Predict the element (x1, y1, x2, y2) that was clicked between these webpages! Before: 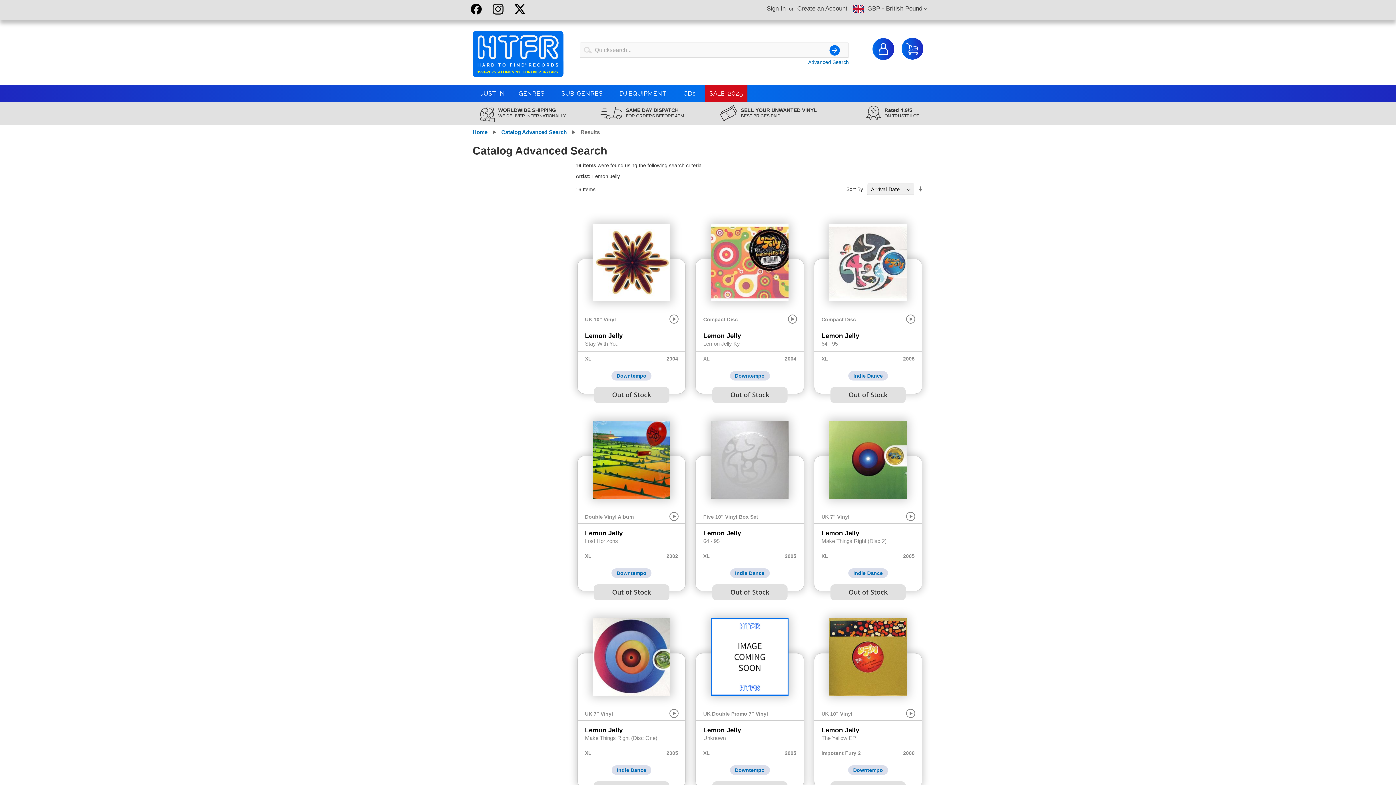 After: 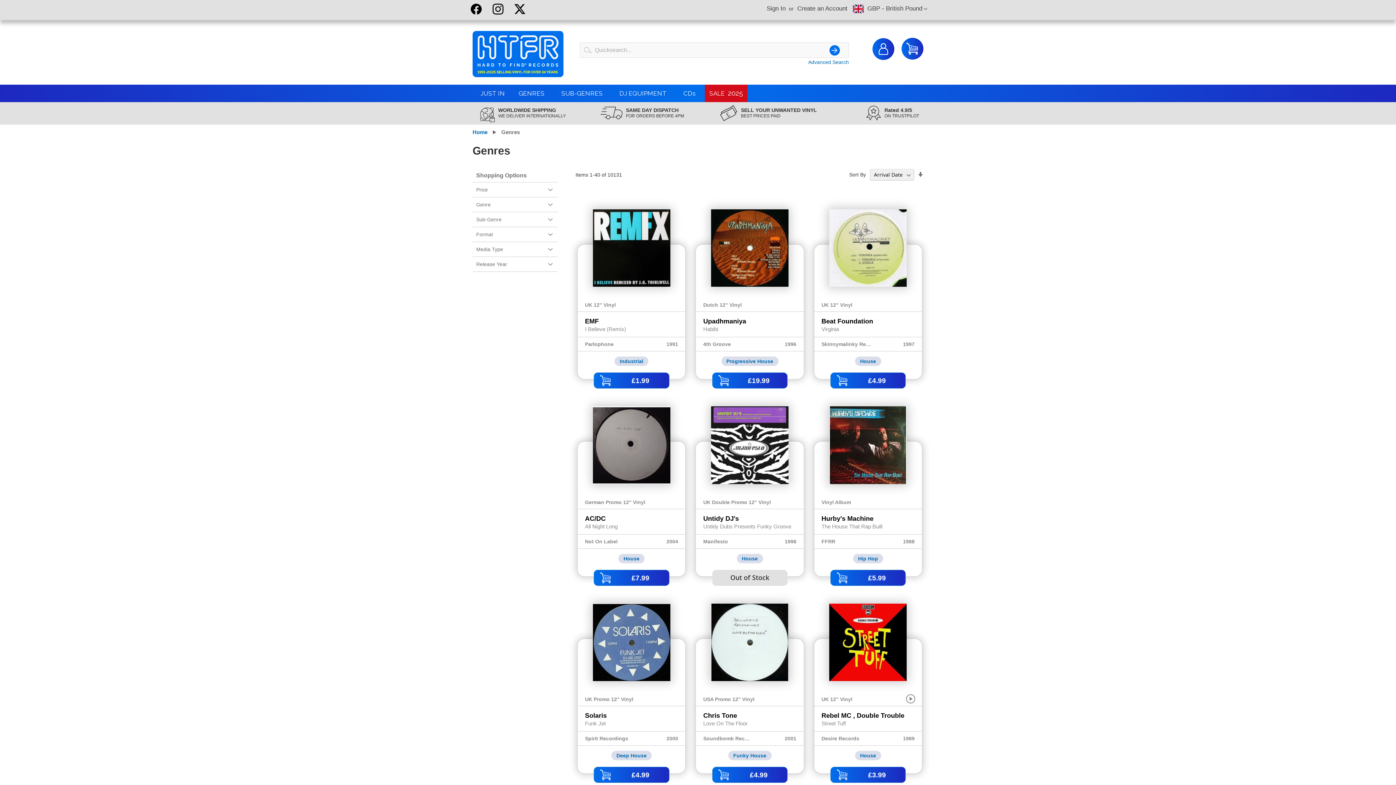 Action: bbox: (476, 85, 509, 102) label: JUST IN